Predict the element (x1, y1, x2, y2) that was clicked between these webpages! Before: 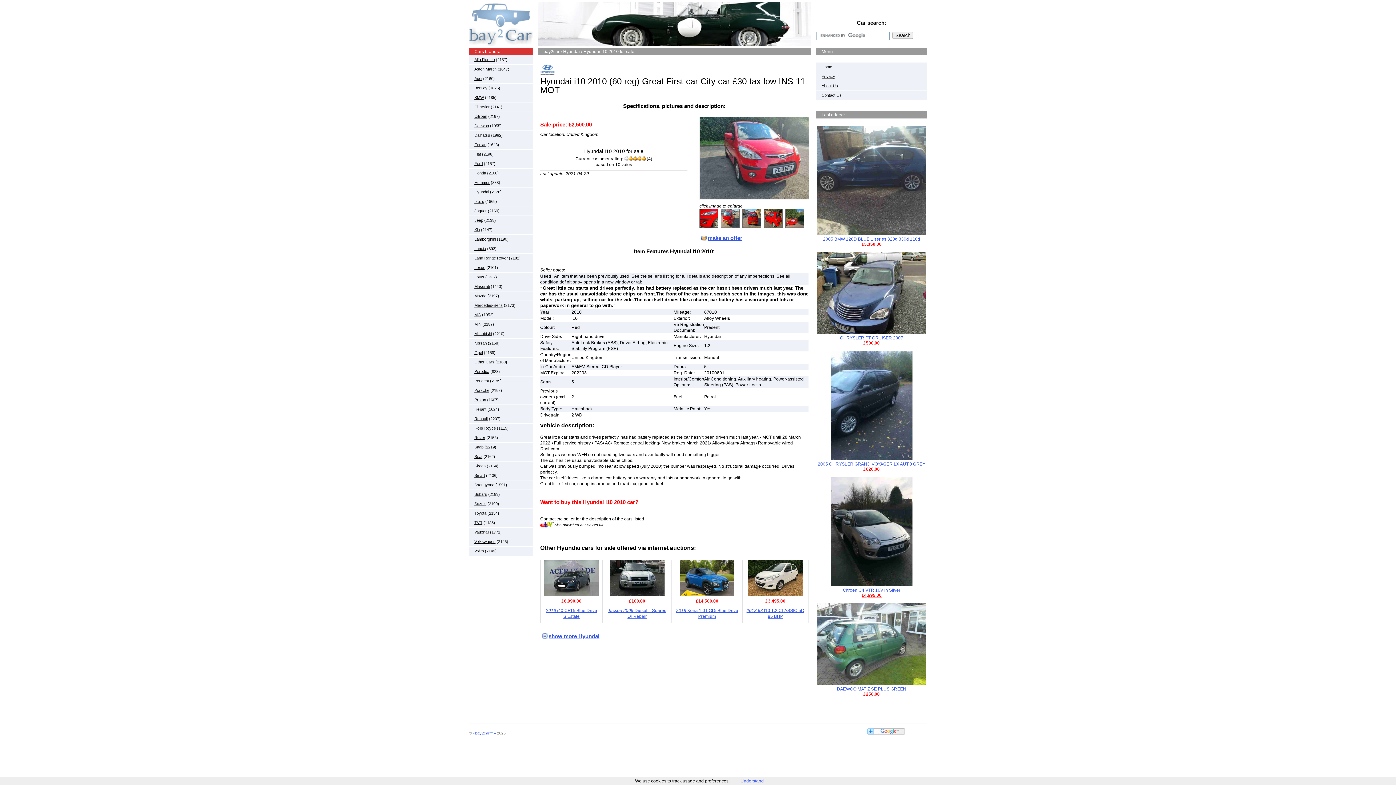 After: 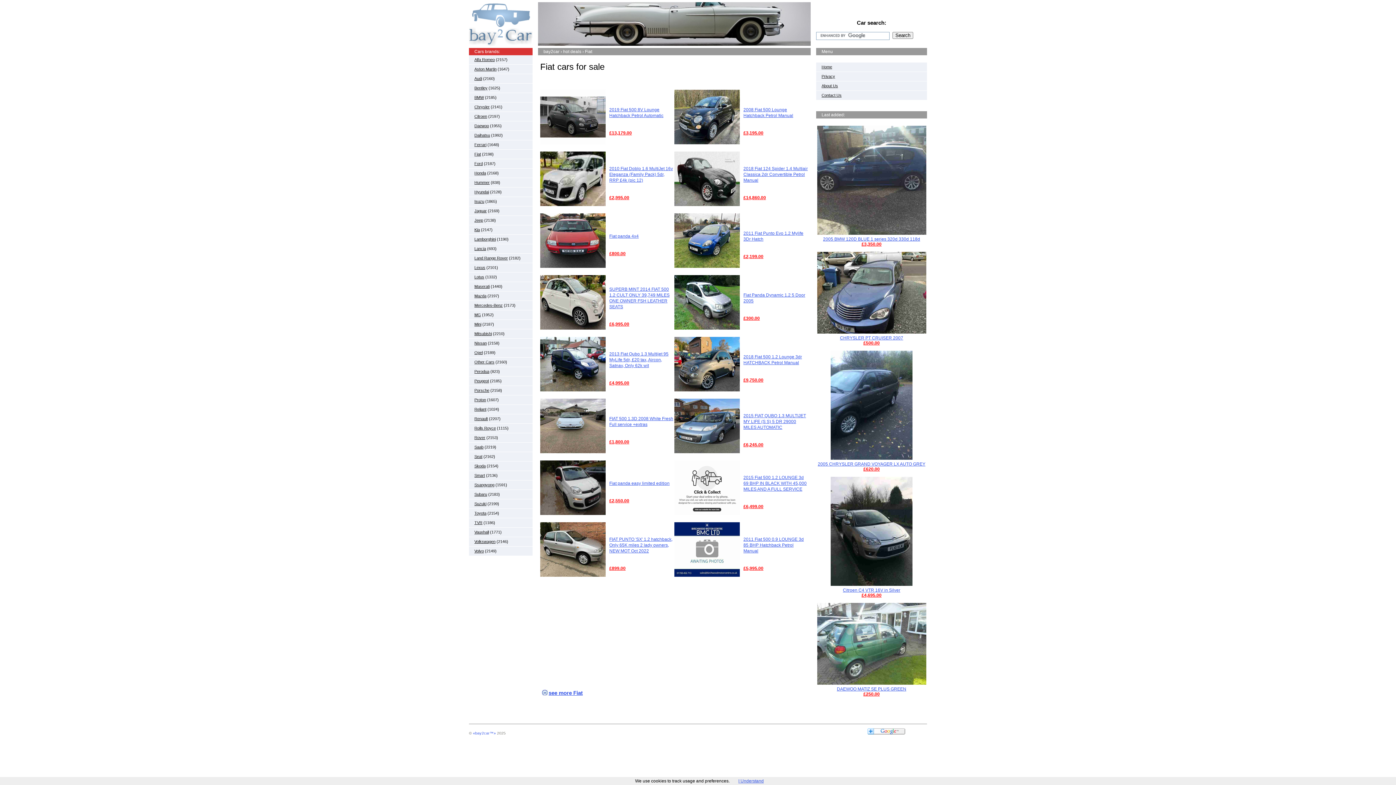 Action: bbox: (474, 152, 481, 156) label: Fiat